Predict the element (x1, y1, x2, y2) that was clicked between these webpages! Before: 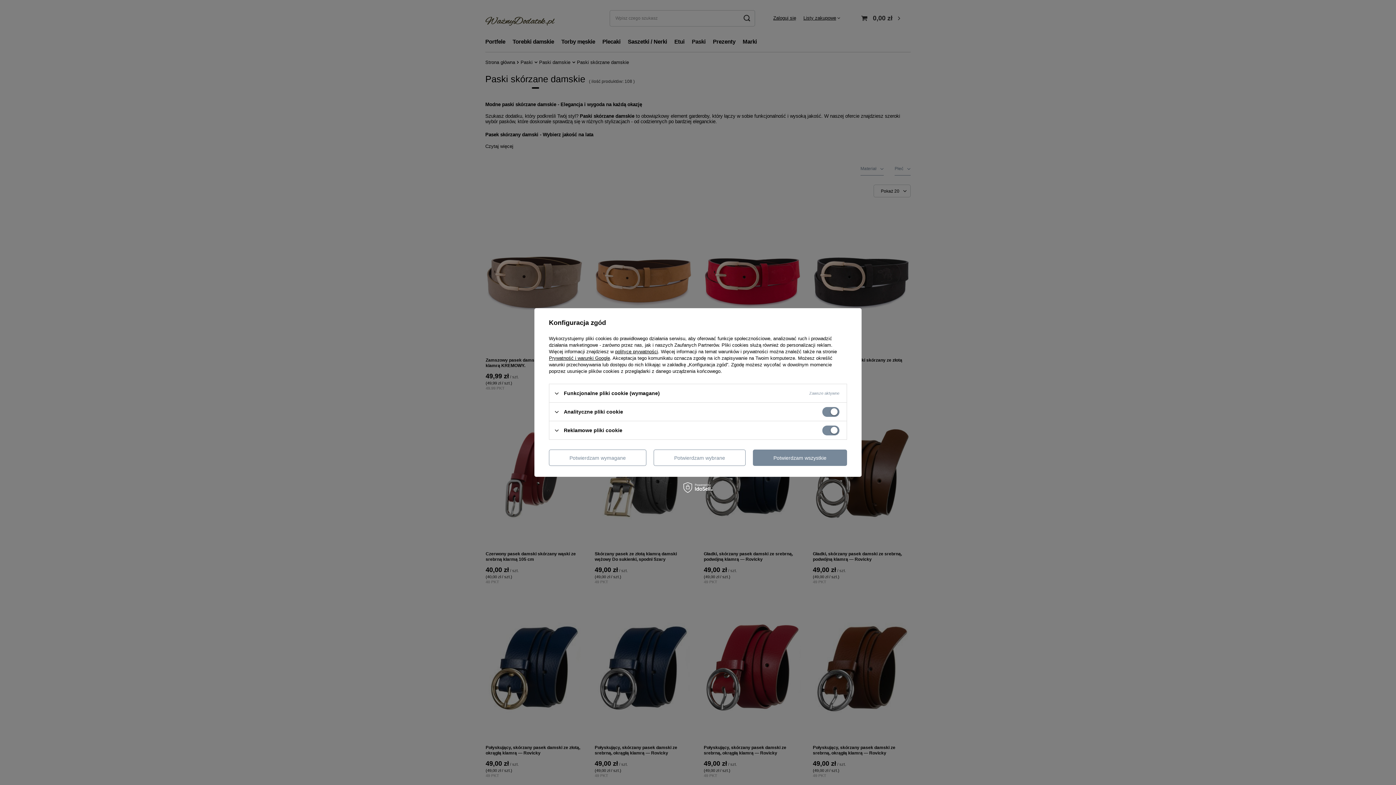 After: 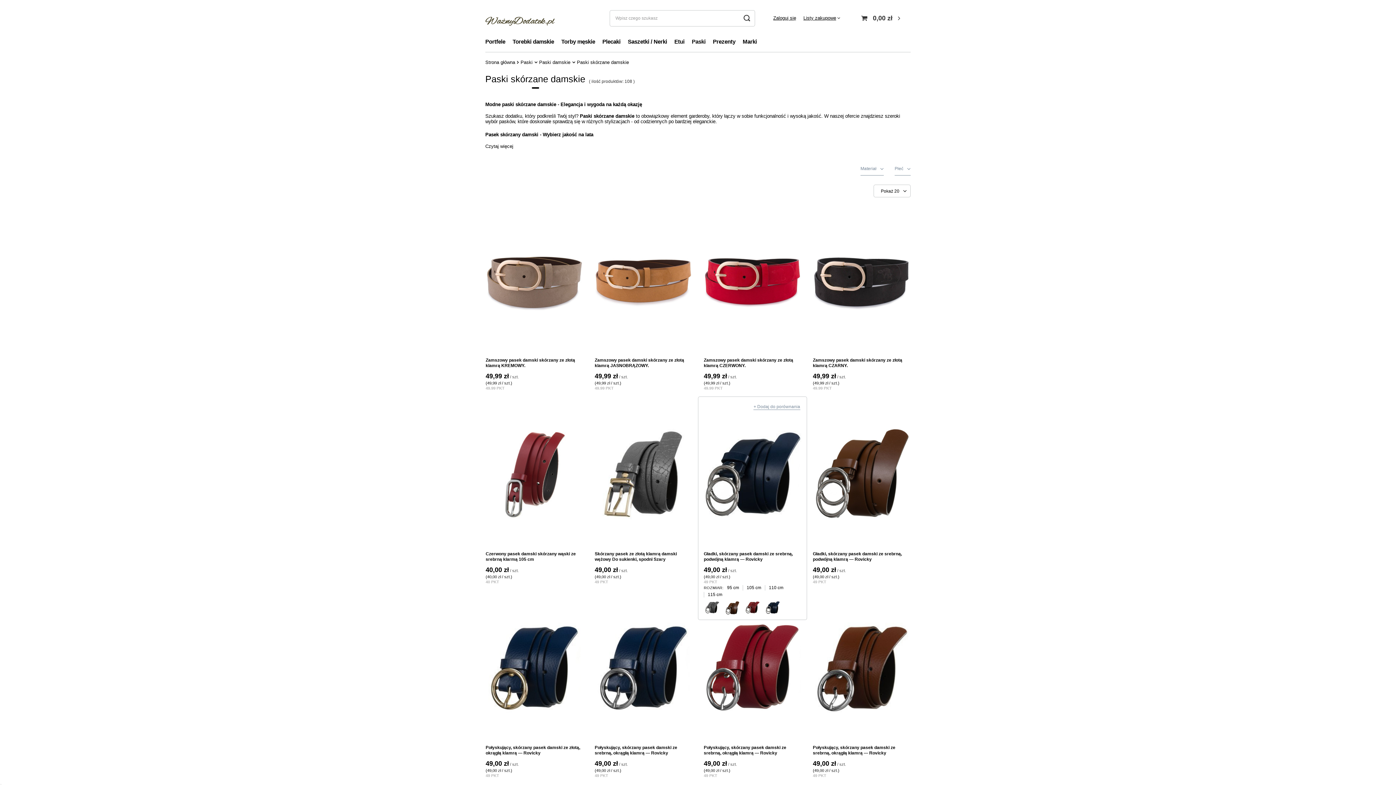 Action: bbox: (653, 449, 745, 466) label: Potwierdzam wybrane